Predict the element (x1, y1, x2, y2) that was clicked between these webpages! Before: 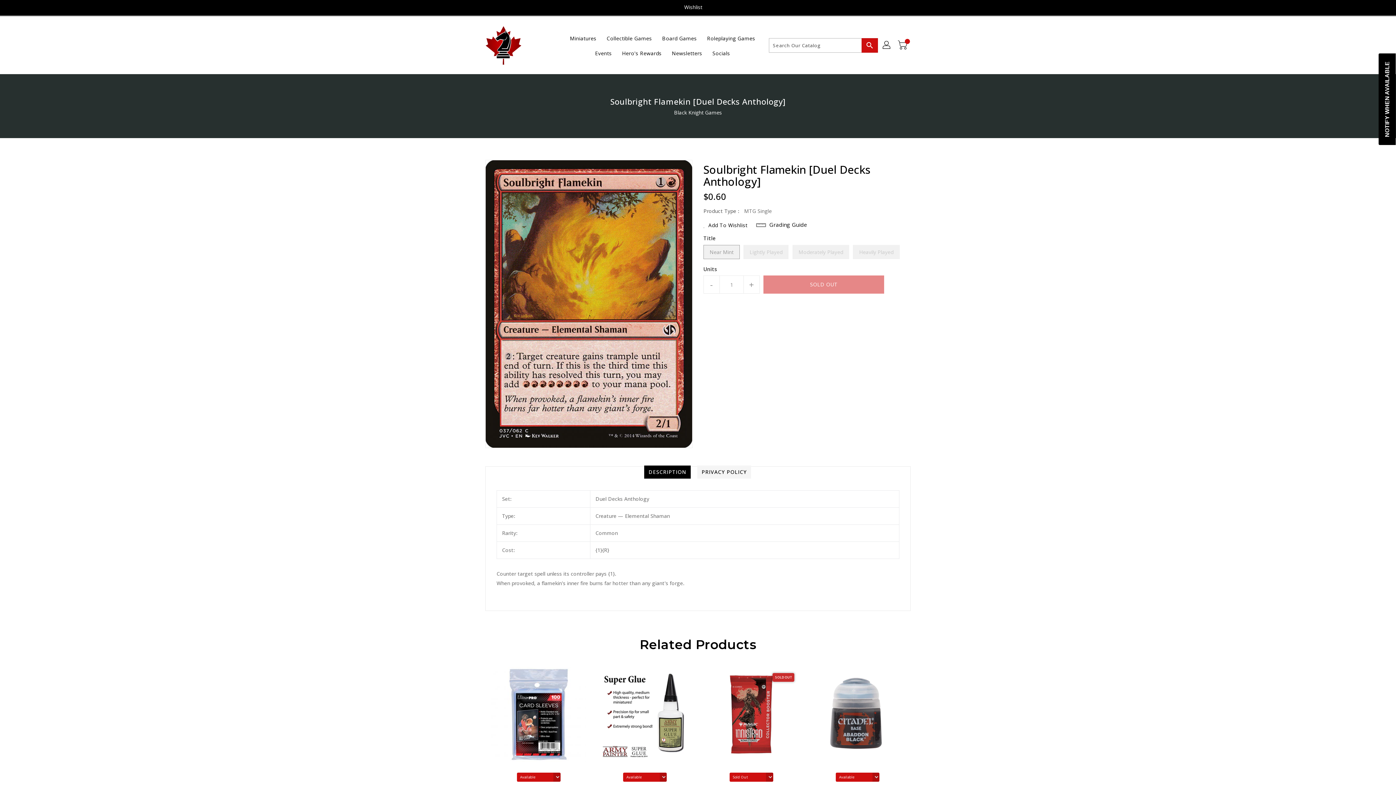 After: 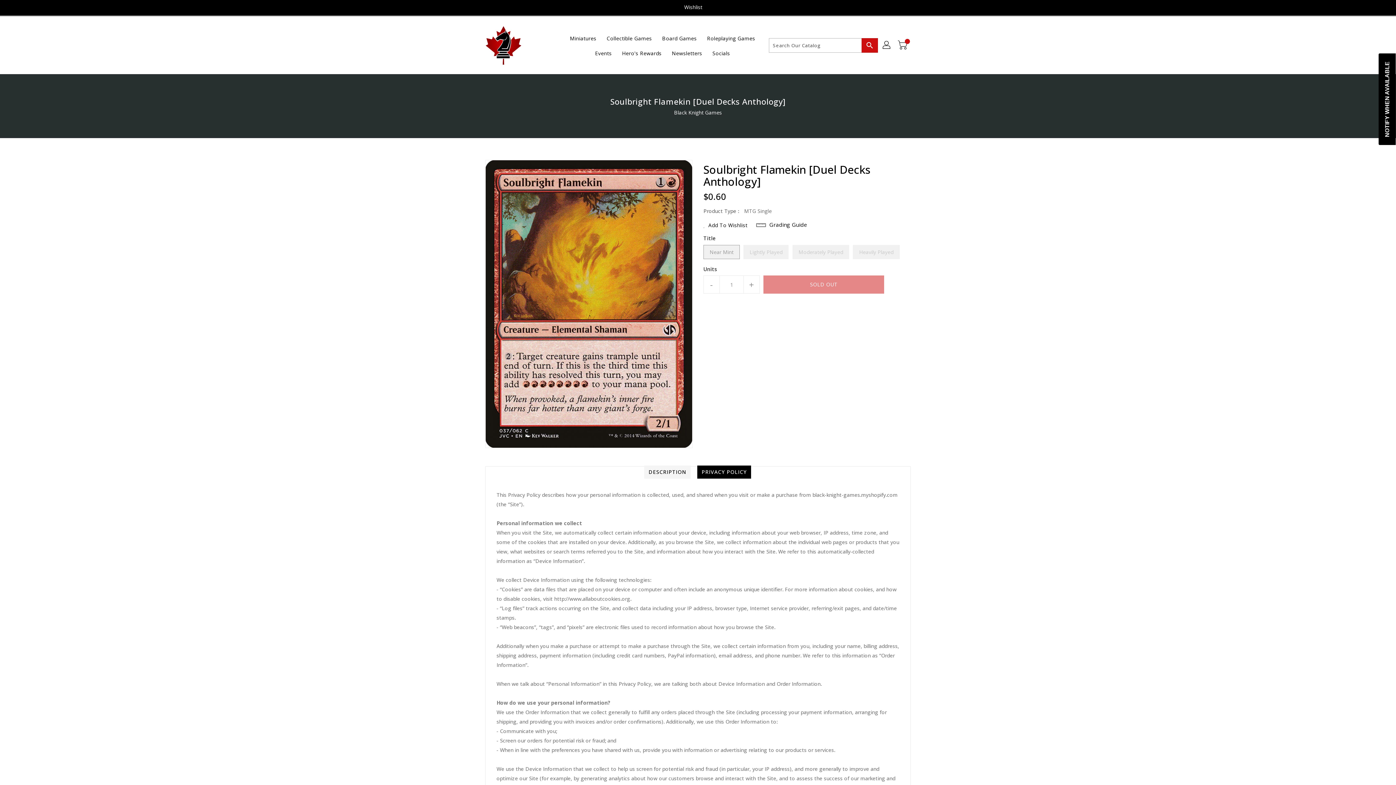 Action: bbox: (697, 465, 751, 478) label: PRIVACY POLICY